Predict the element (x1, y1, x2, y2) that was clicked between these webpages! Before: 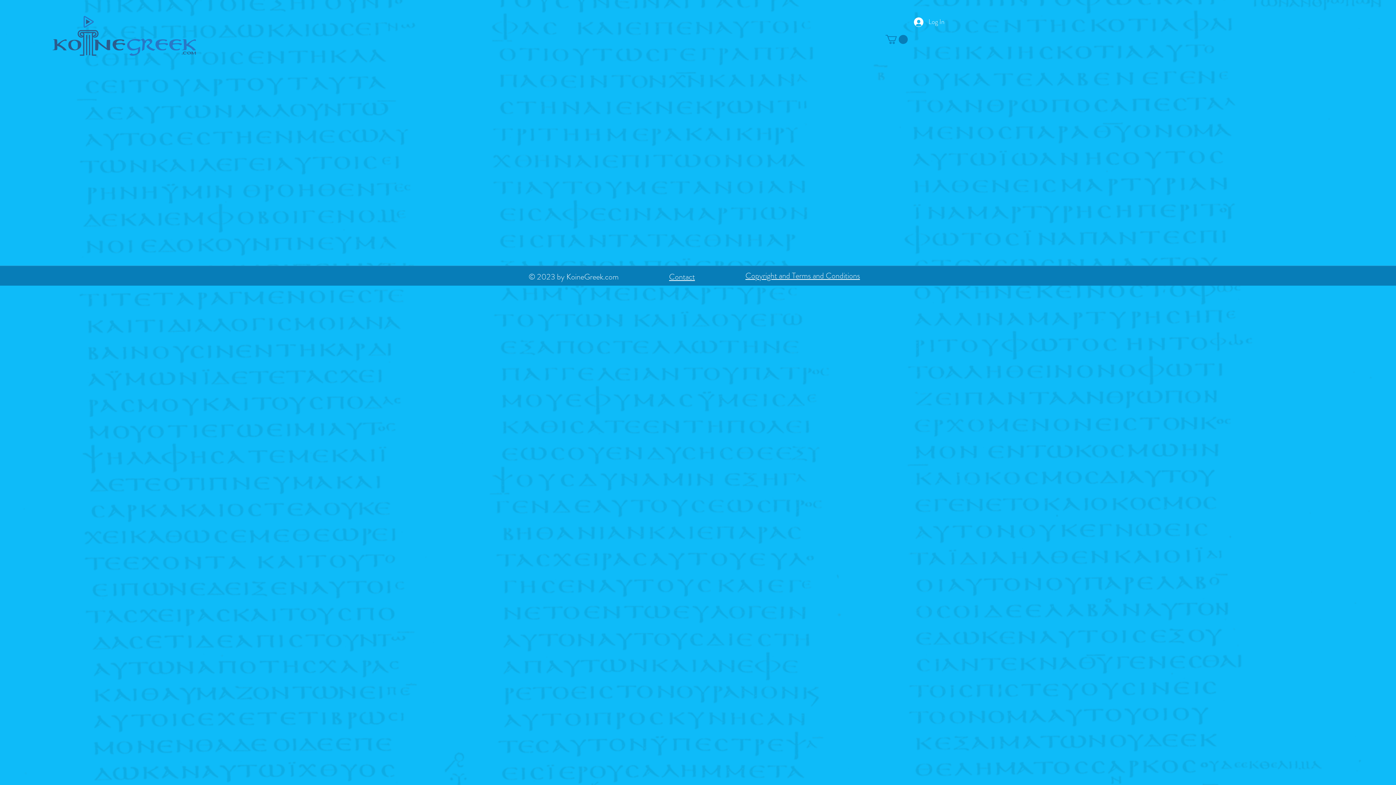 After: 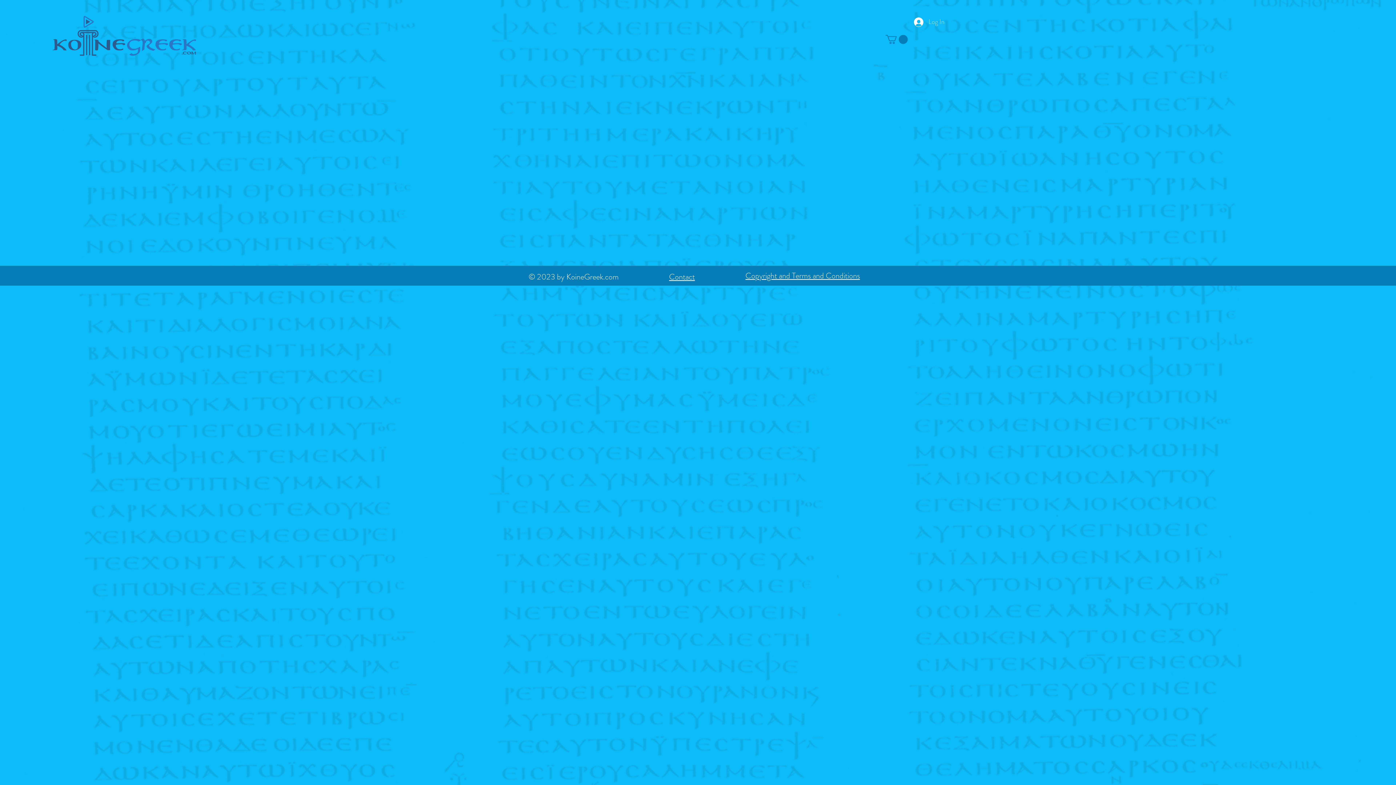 Action: label: Log In bbox: (909, 14, 949, 29)